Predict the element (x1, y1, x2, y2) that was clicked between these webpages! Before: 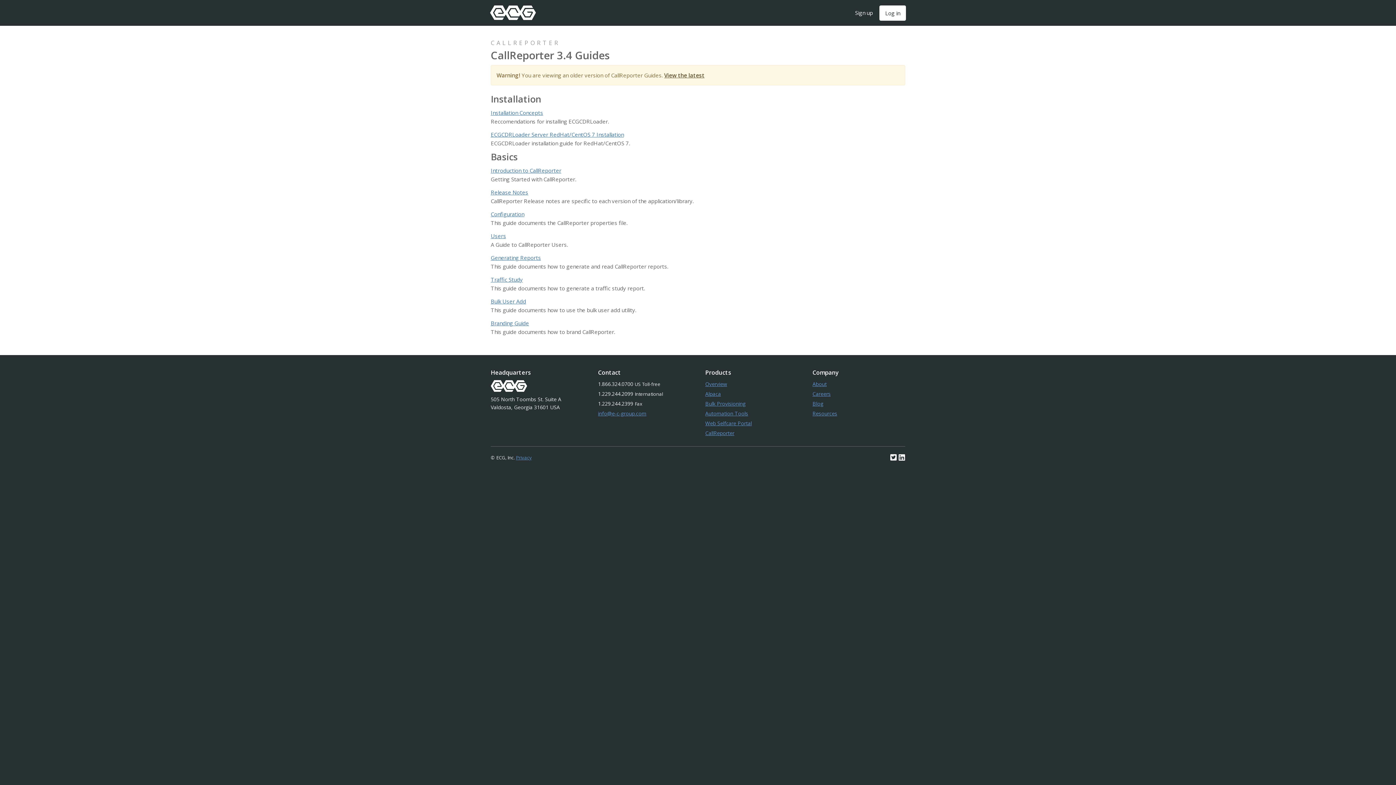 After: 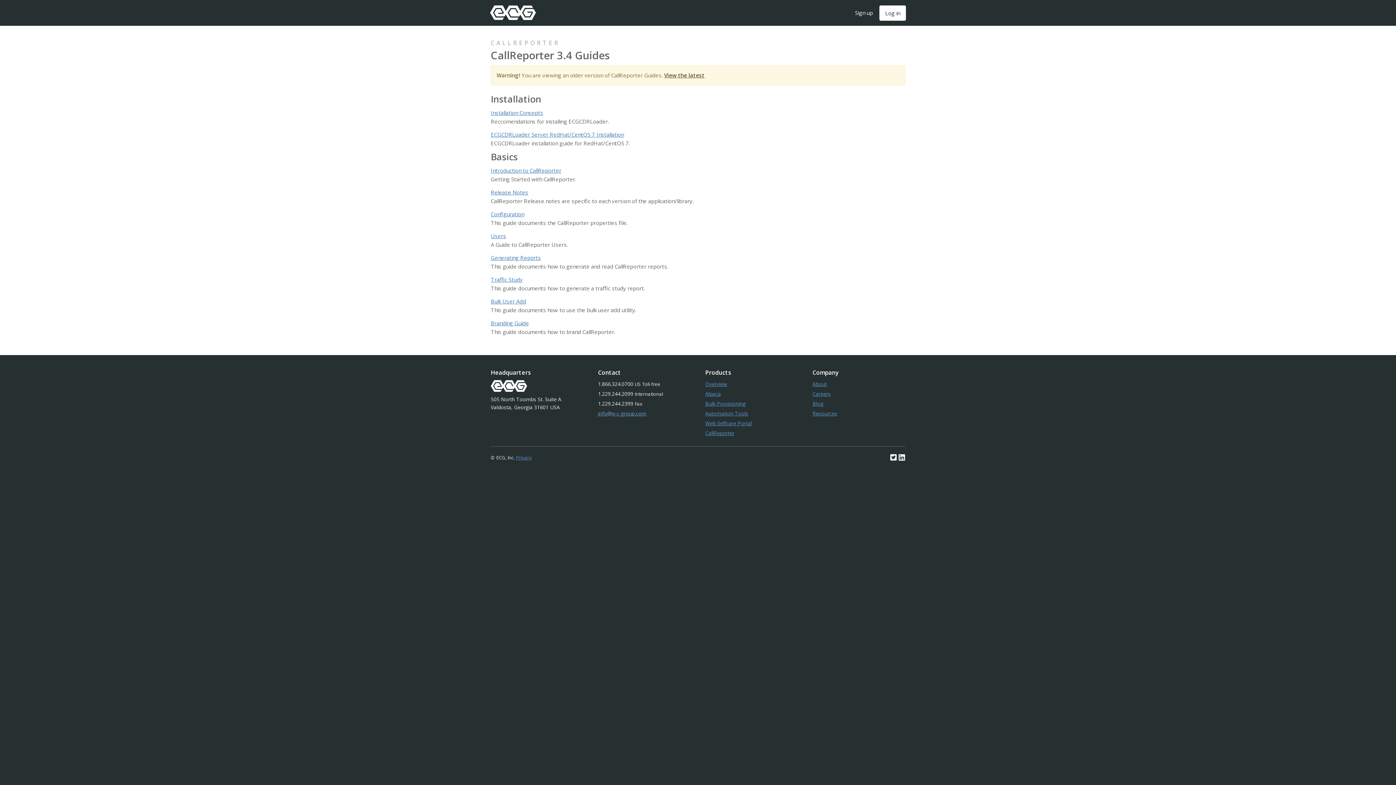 Action: bbox: (598, 410, 646, 417) label: info@e-c-group.com